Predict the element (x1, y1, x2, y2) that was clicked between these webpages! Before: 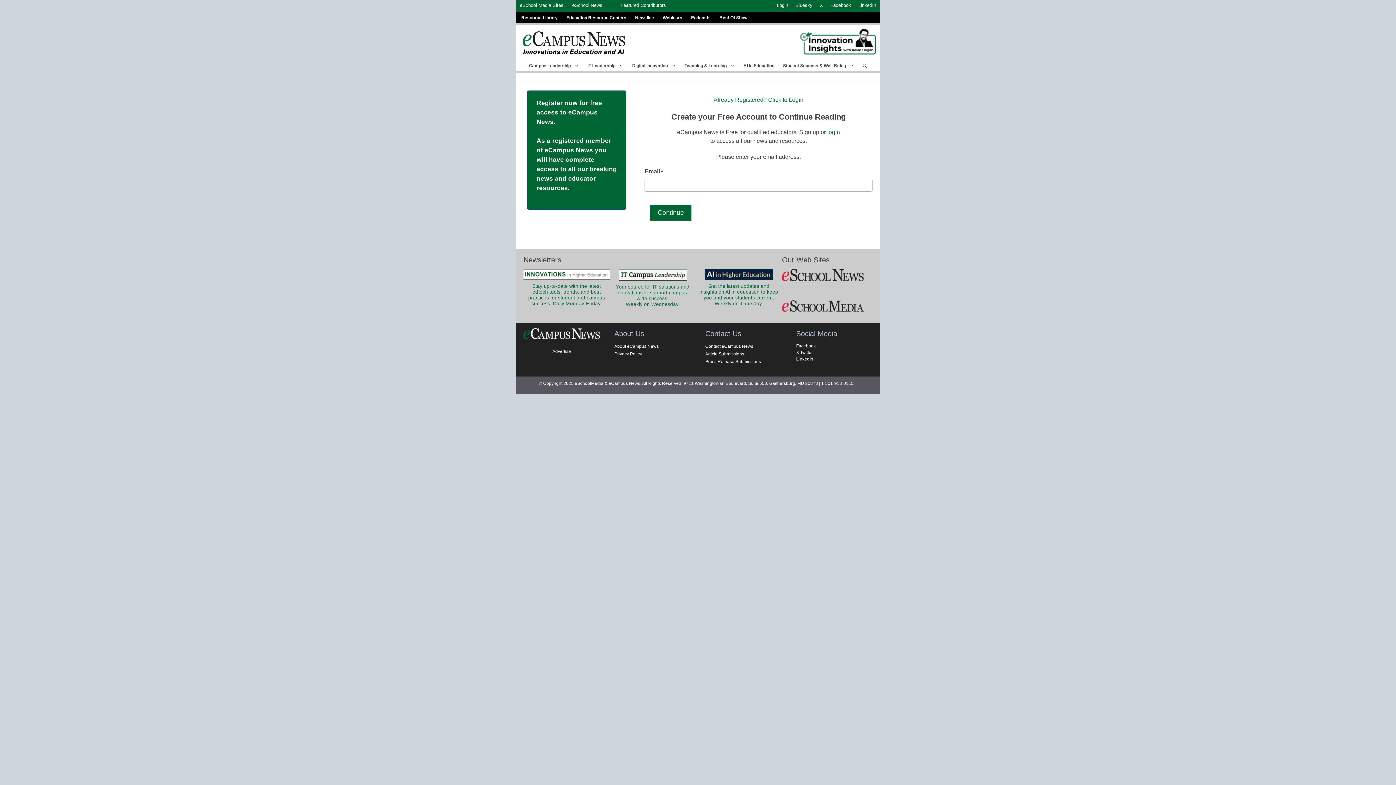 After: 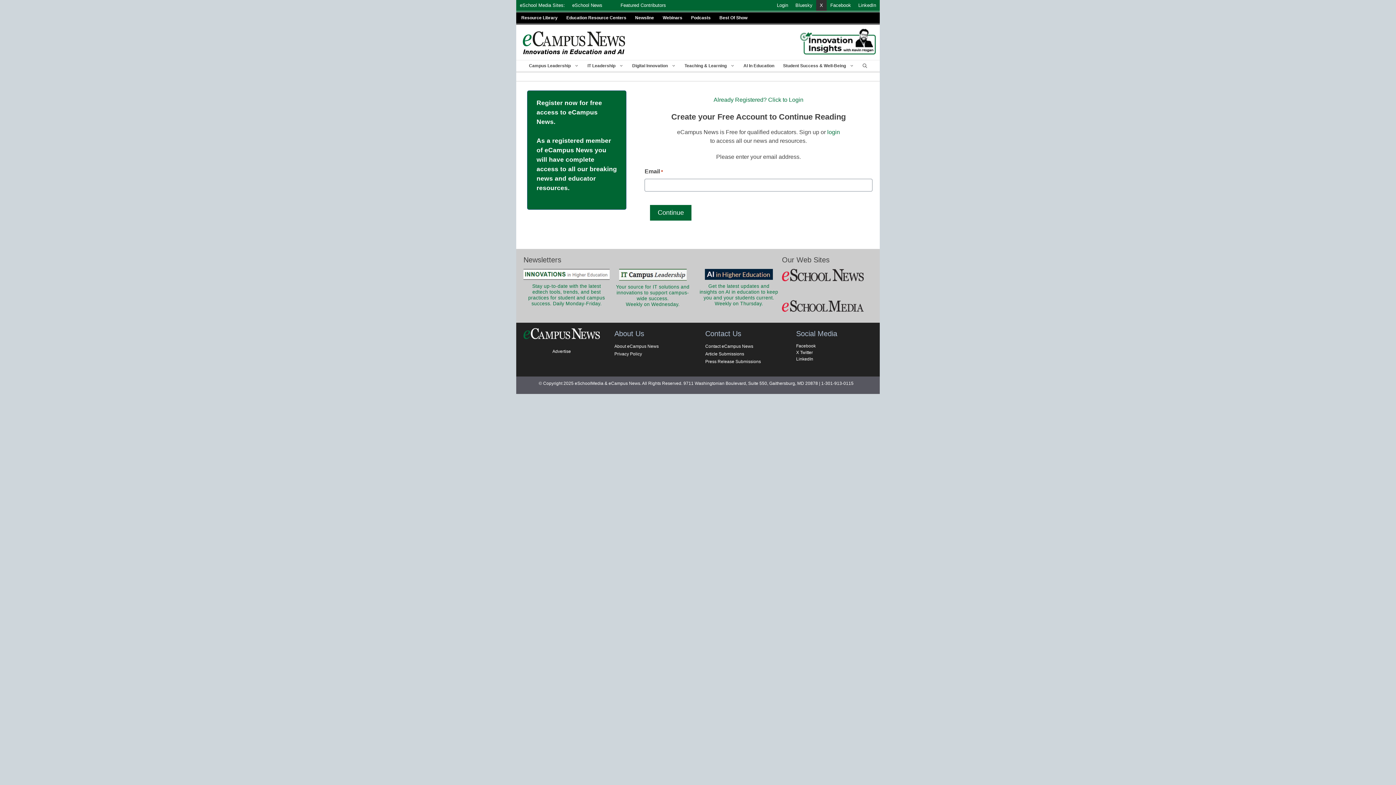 Action: label: X bbox: (816, 0, 826, 10)